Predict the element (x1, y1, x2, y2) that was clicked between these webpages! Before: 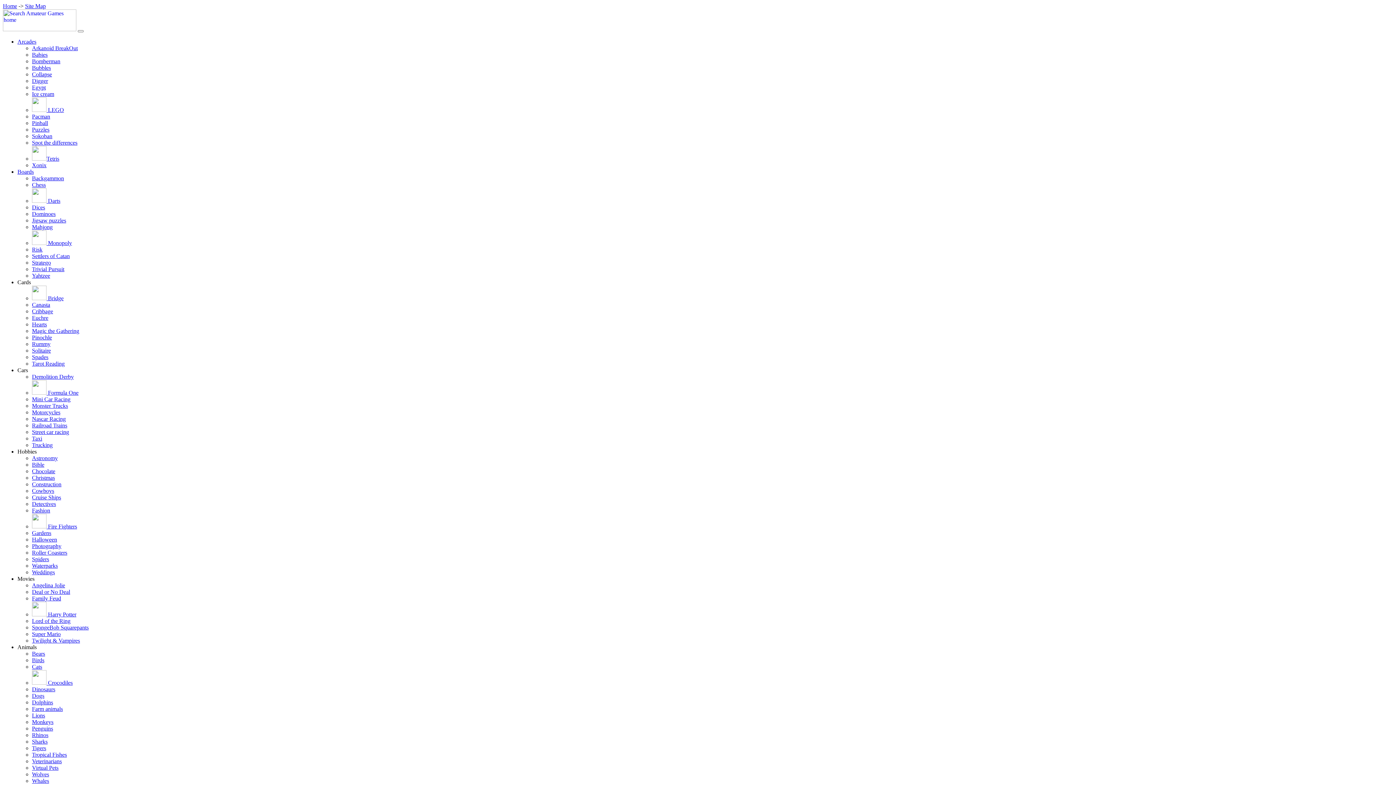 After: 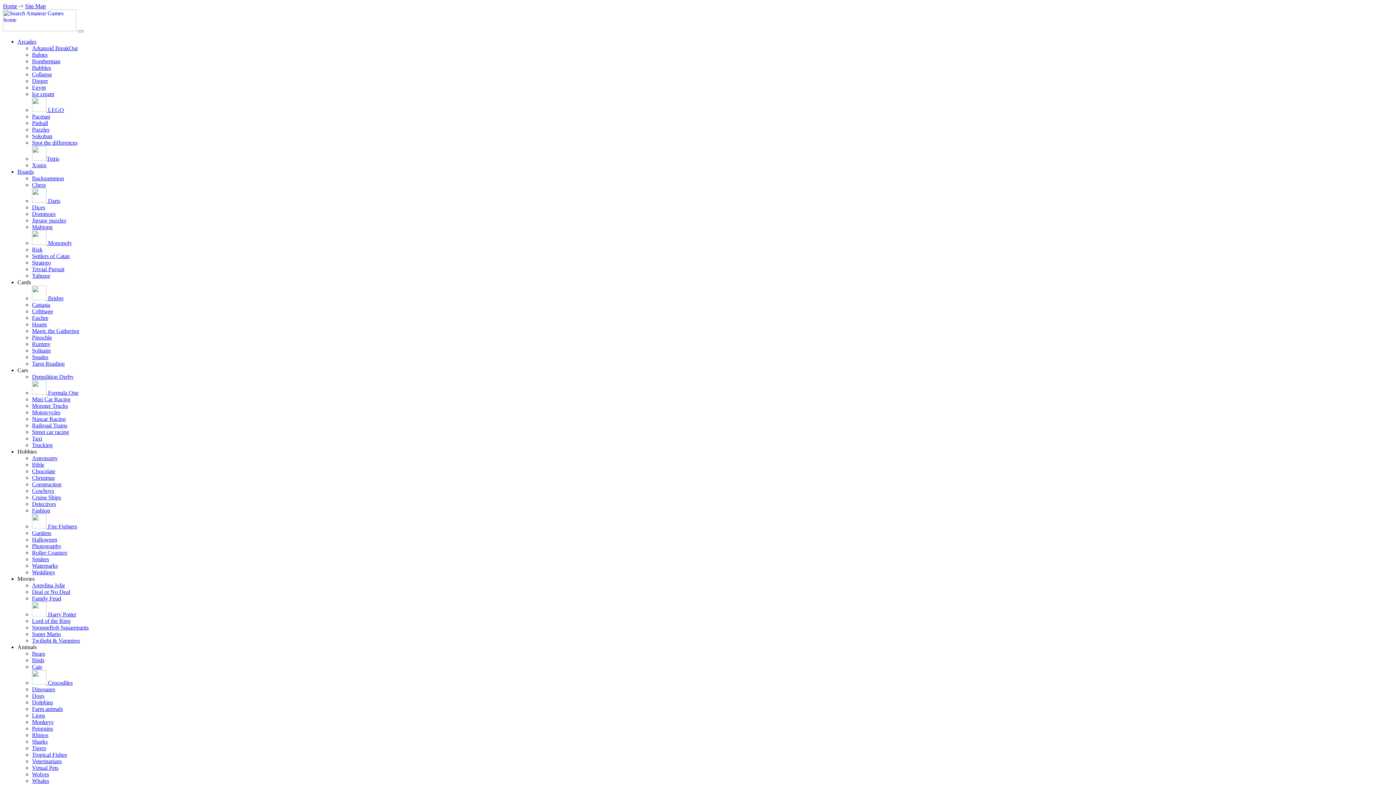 Action: bbox: (17, 38, 36, 44) label: Arcades